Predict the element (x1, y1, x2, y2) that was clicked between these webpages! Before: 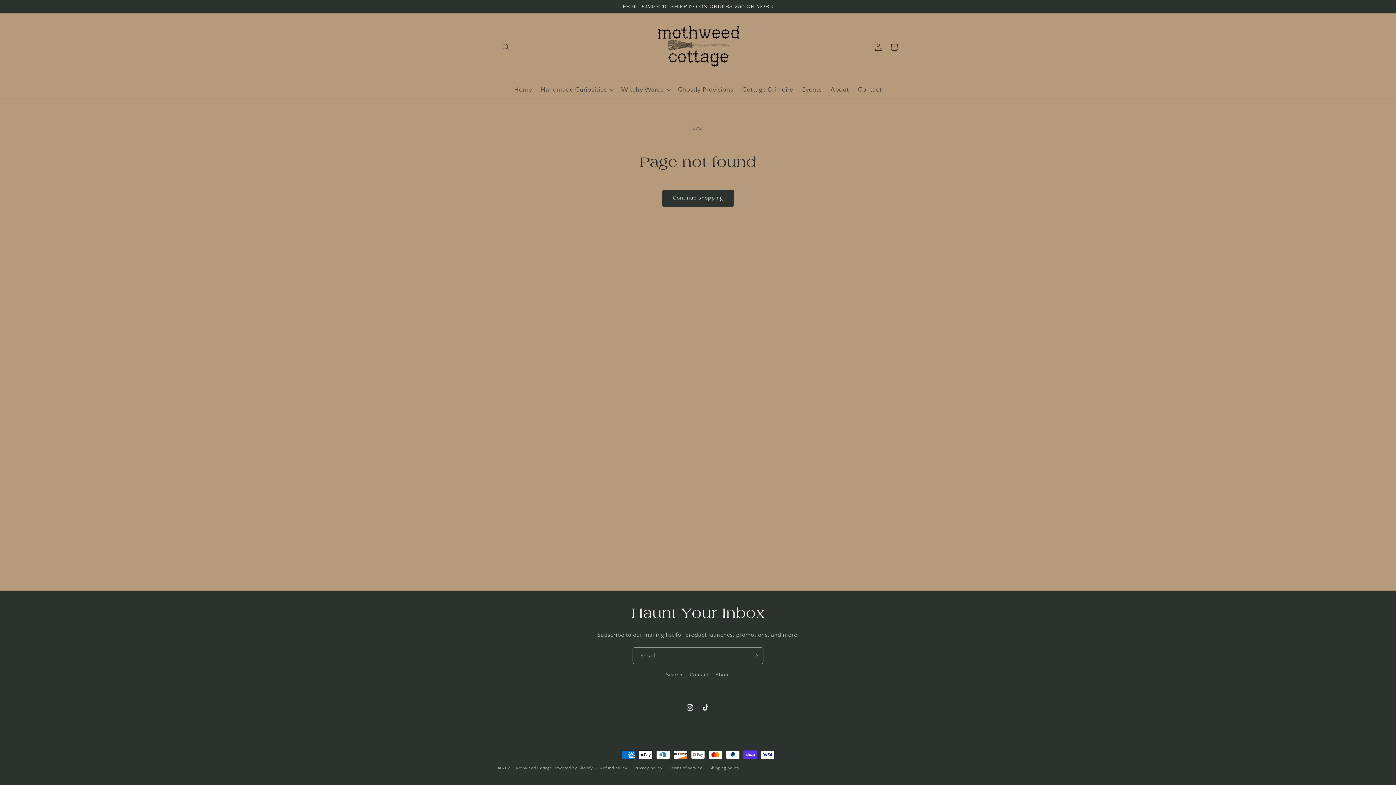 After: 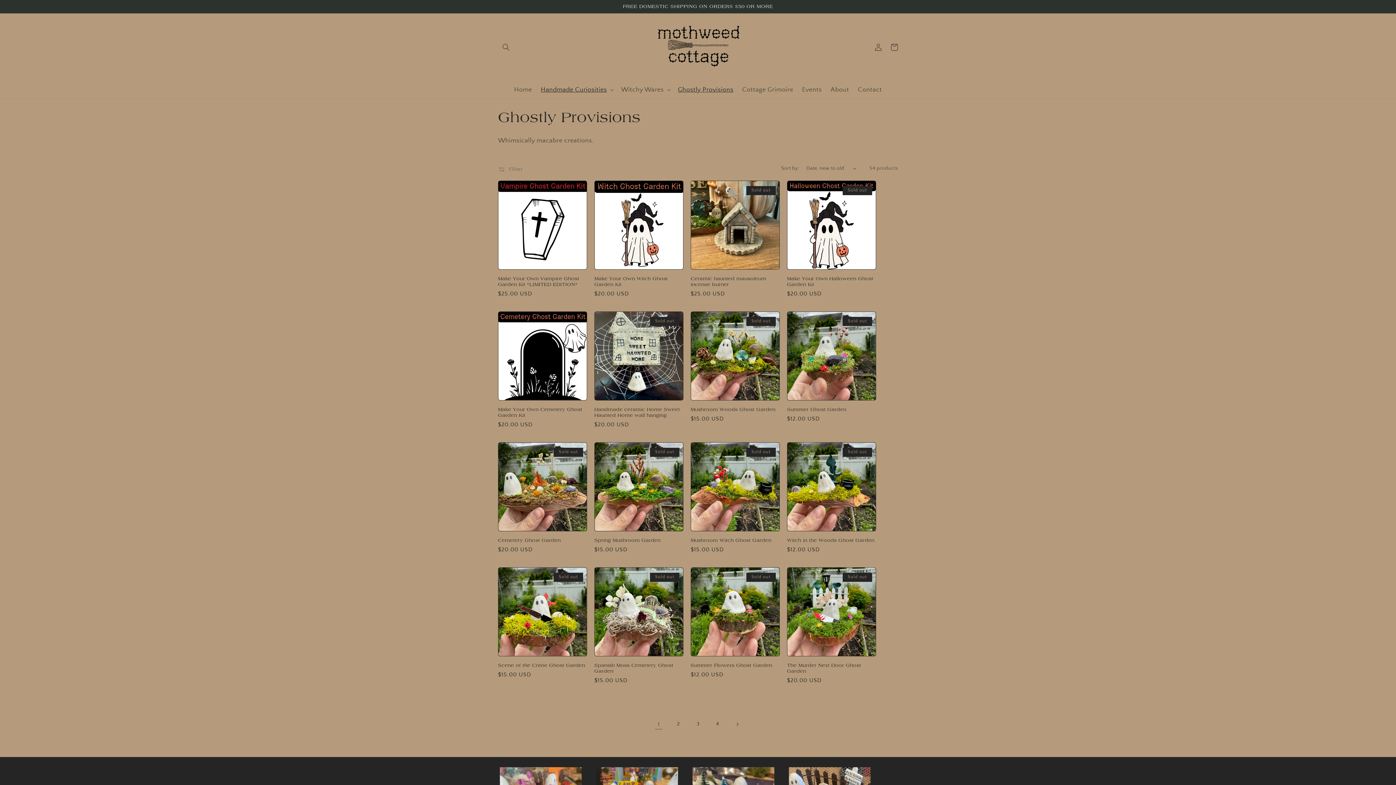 Action: label: Ghostly Provisions bbox: (673, 81, 738, 98)